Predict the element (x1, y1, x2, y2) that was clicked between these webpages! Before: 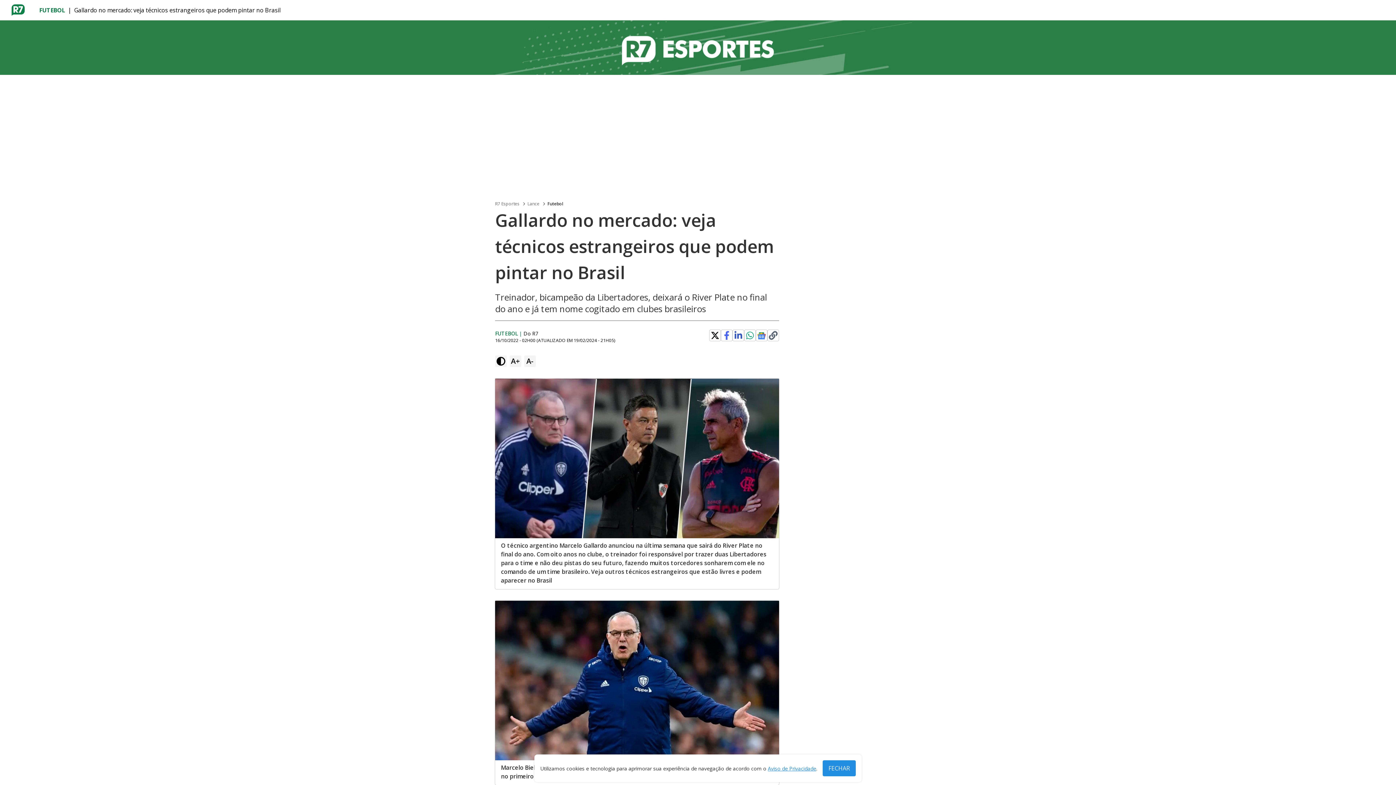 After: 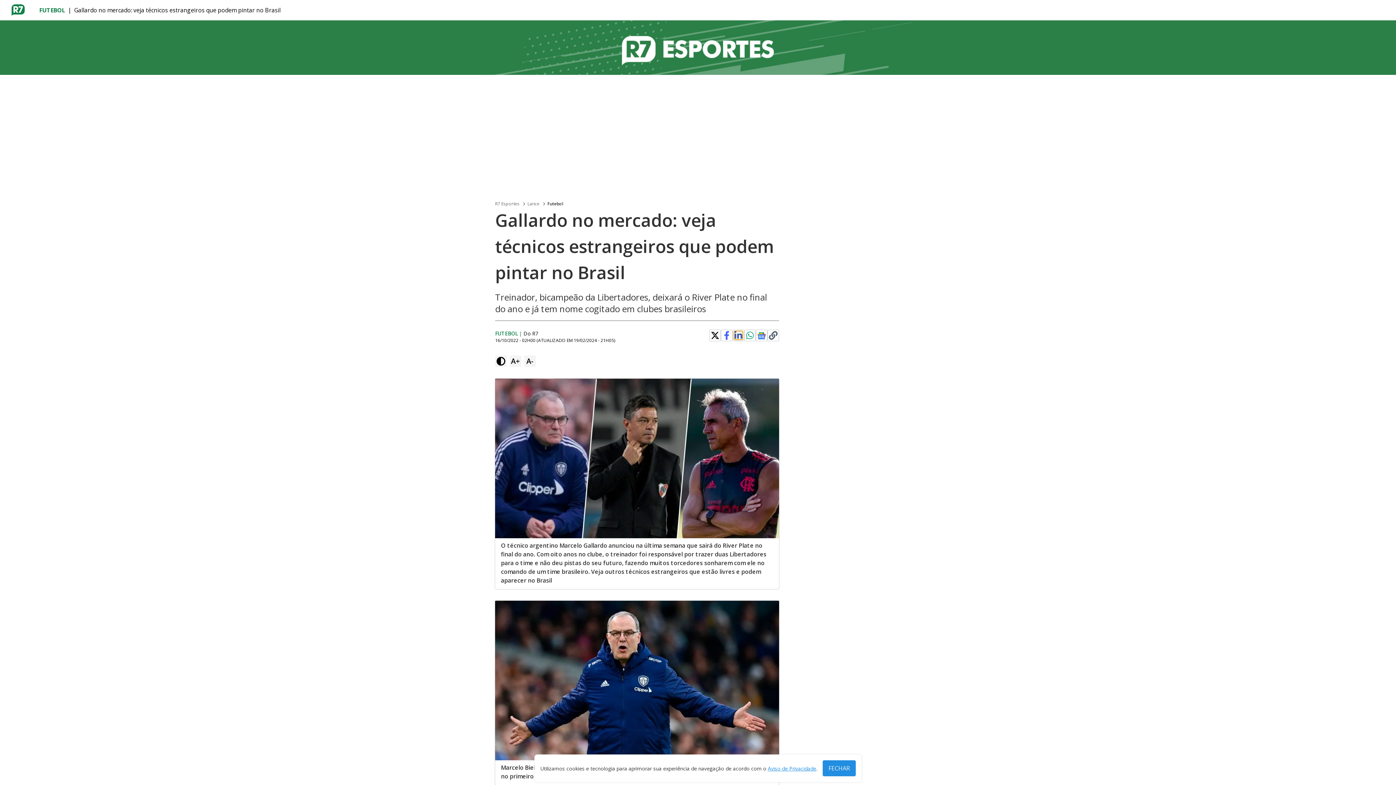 Action: bbox: (734, 331, 742, 340)